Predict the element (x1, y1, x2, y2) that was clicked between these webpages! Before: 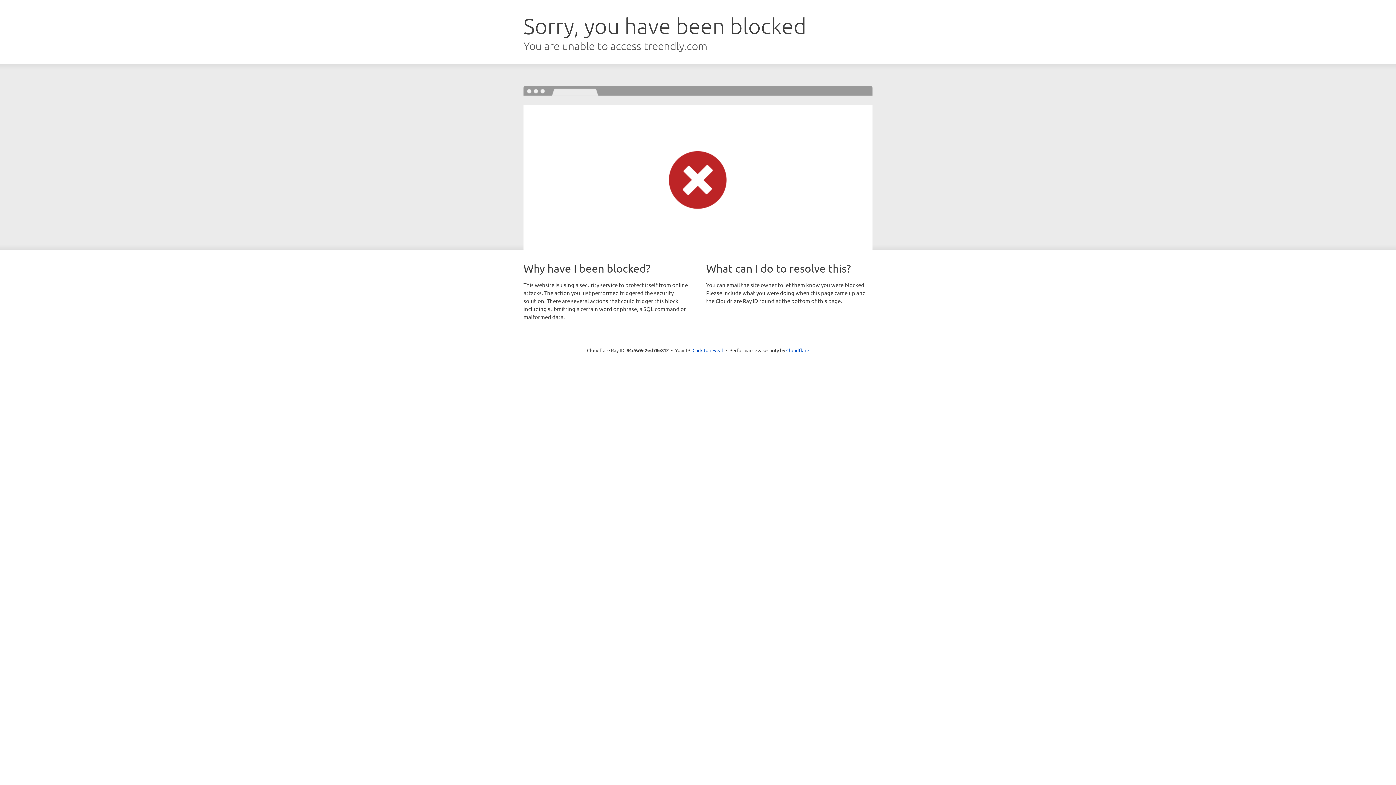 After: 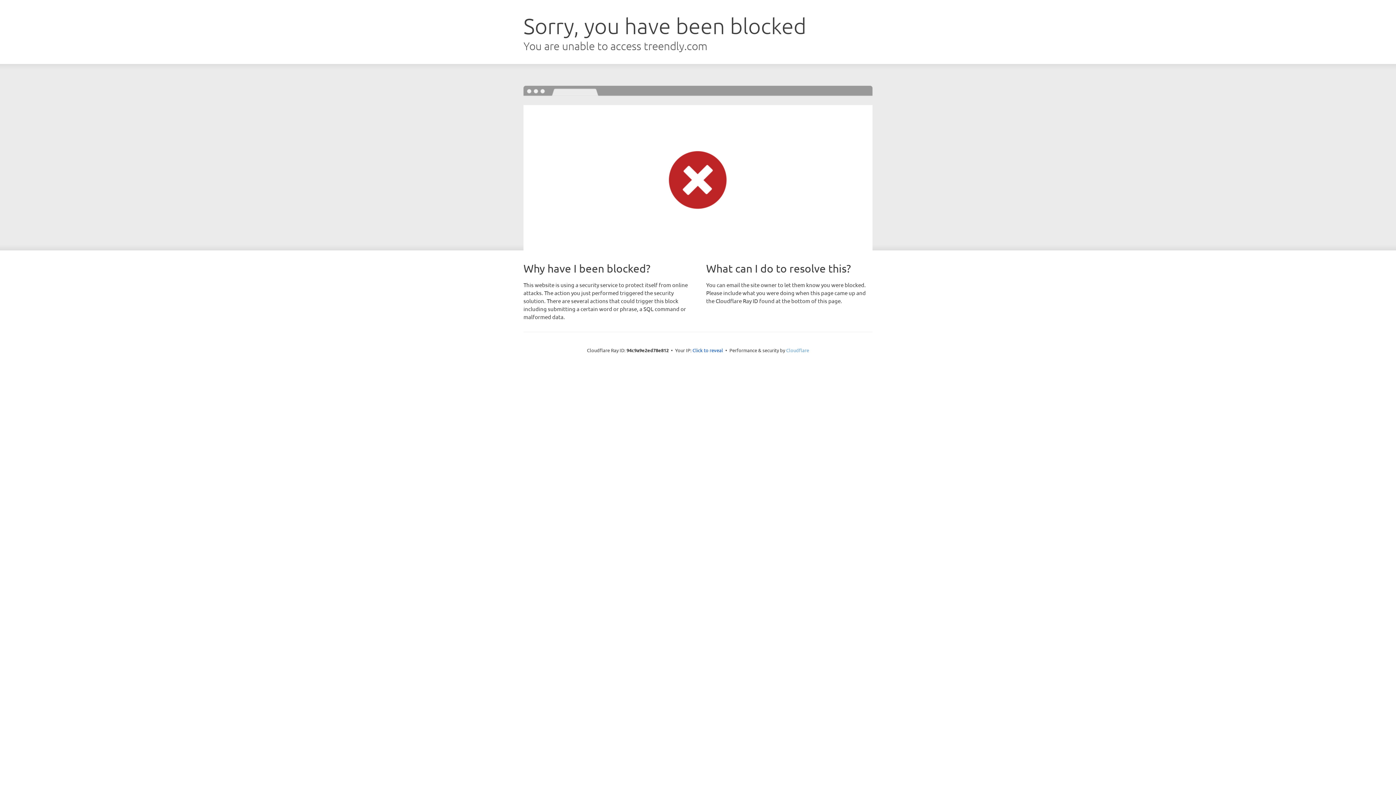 Action: bbox: (786, 347, 809, 353) label: Cloudflare